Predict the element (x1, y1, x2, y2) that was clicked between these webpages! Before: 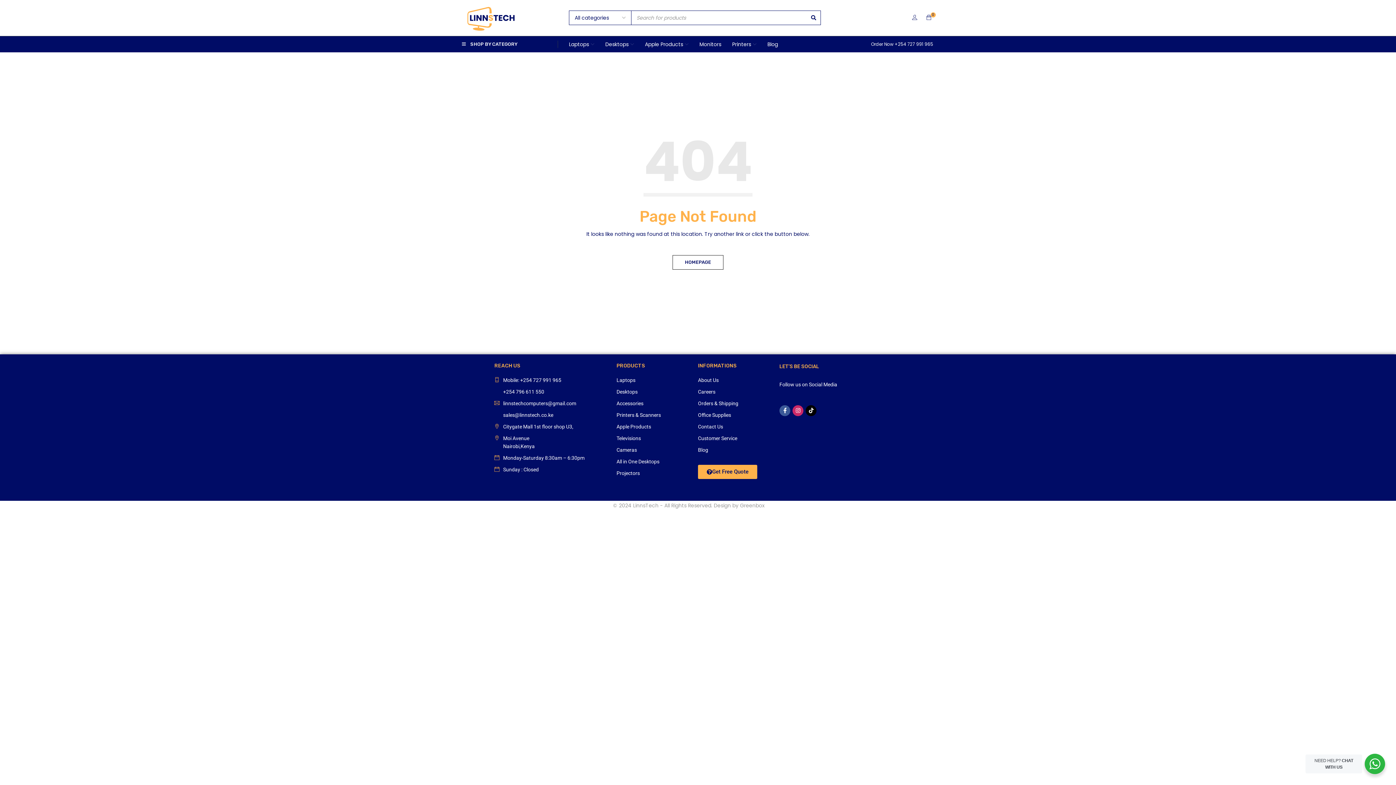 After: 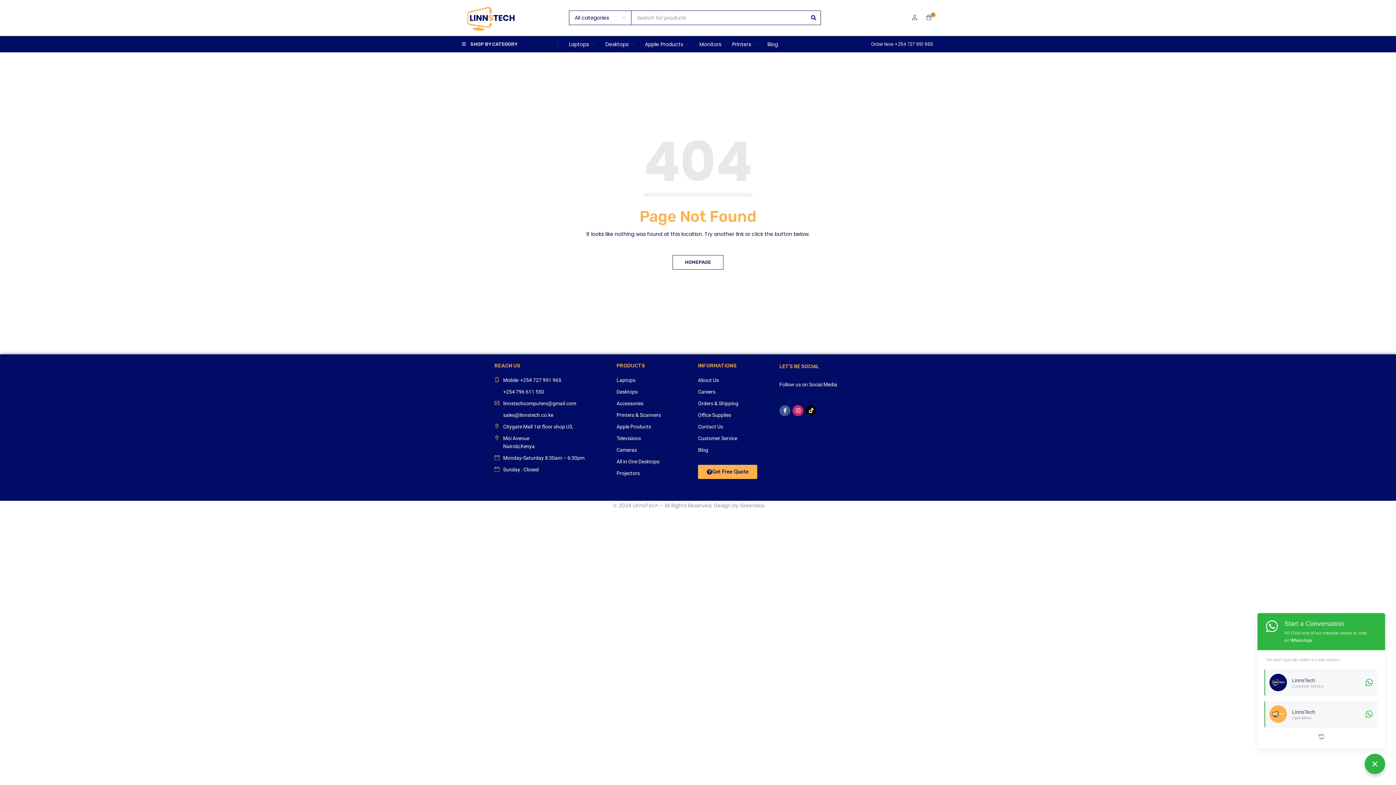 Action: bbox: (1365, 754, 1385, 774) label: WhatsApp Widget